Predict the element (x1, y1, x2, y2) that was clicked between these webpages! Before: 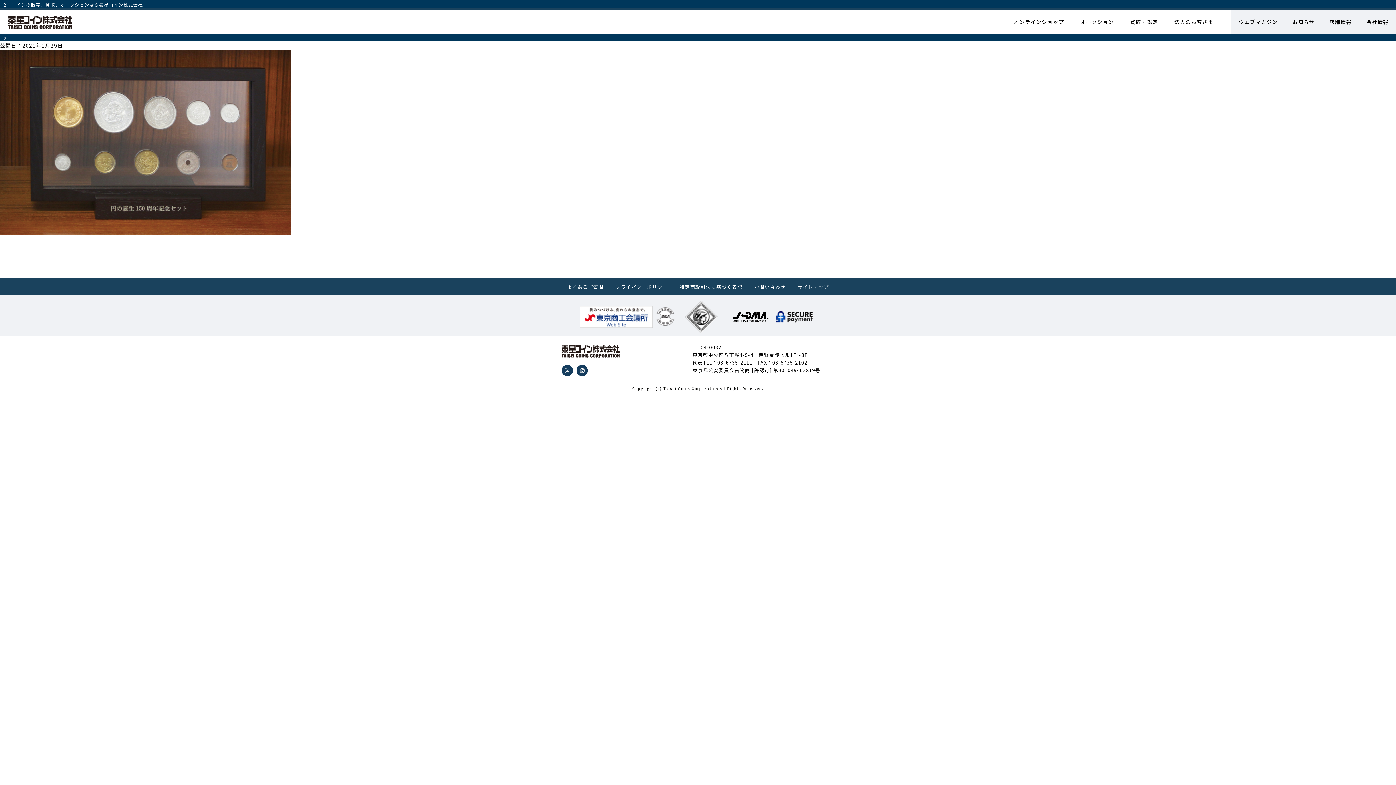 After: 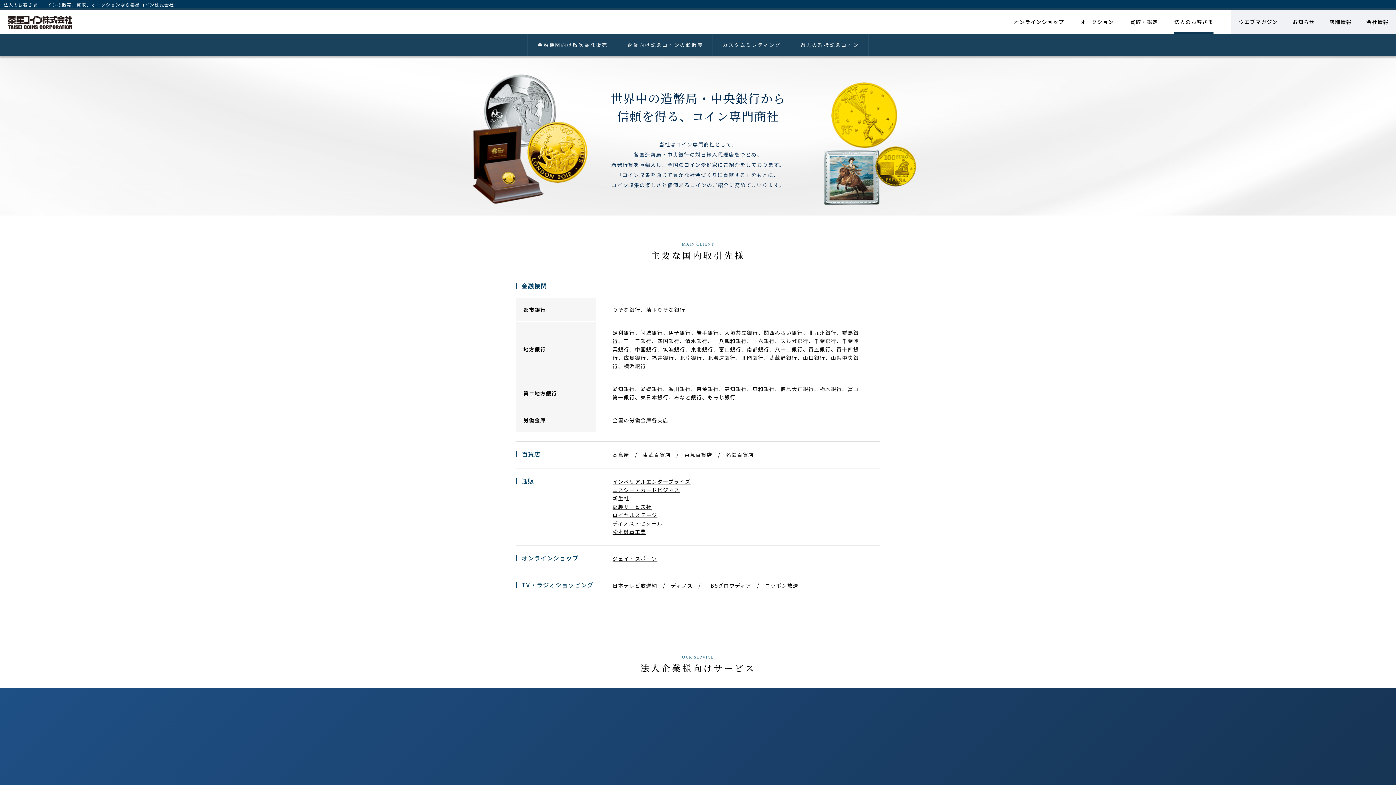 Action: bbox: (1174, 9, 1213, 33) label: 法人のお客さま